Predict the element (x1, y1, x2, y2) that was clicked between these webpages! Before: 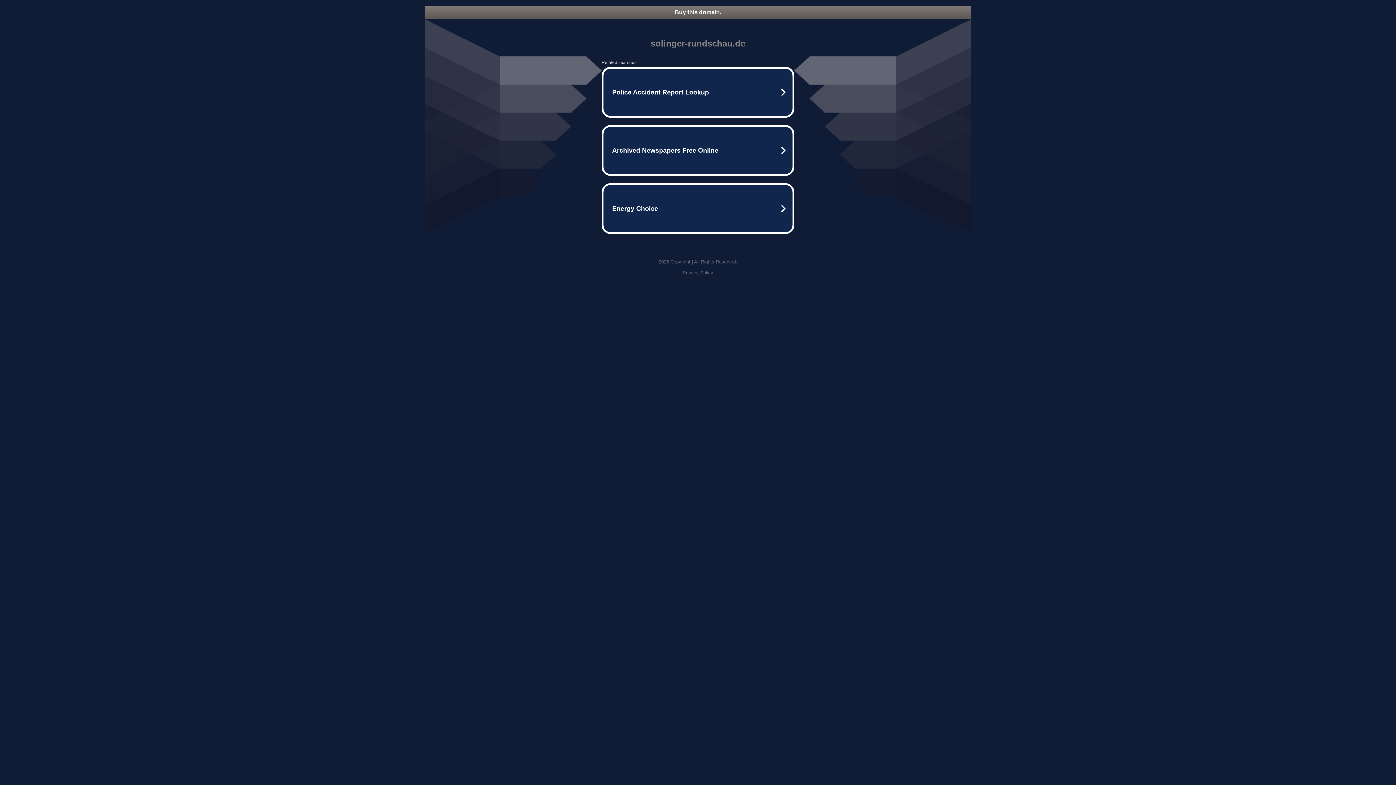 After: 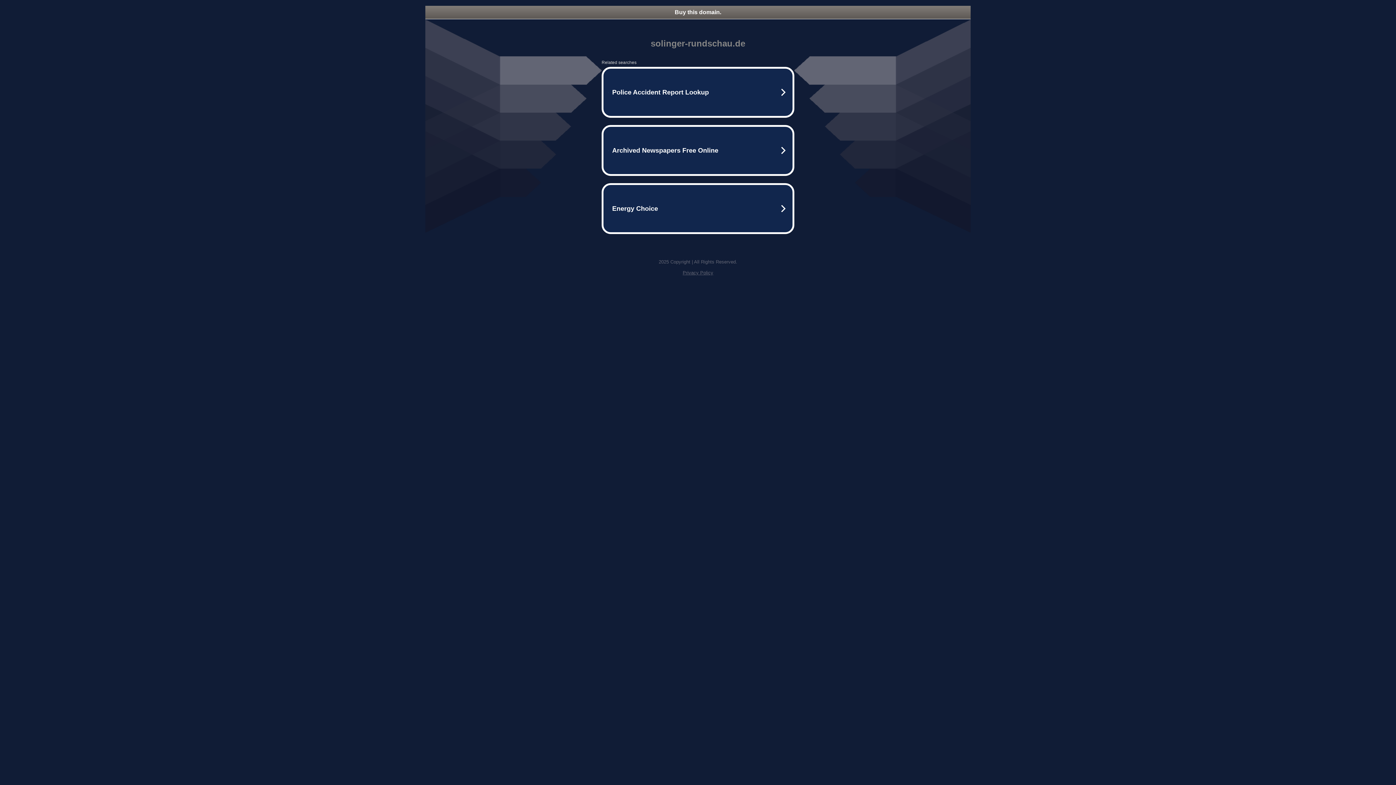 Action: bbox: (682, 270, 713, 275) label: Privacy Policy